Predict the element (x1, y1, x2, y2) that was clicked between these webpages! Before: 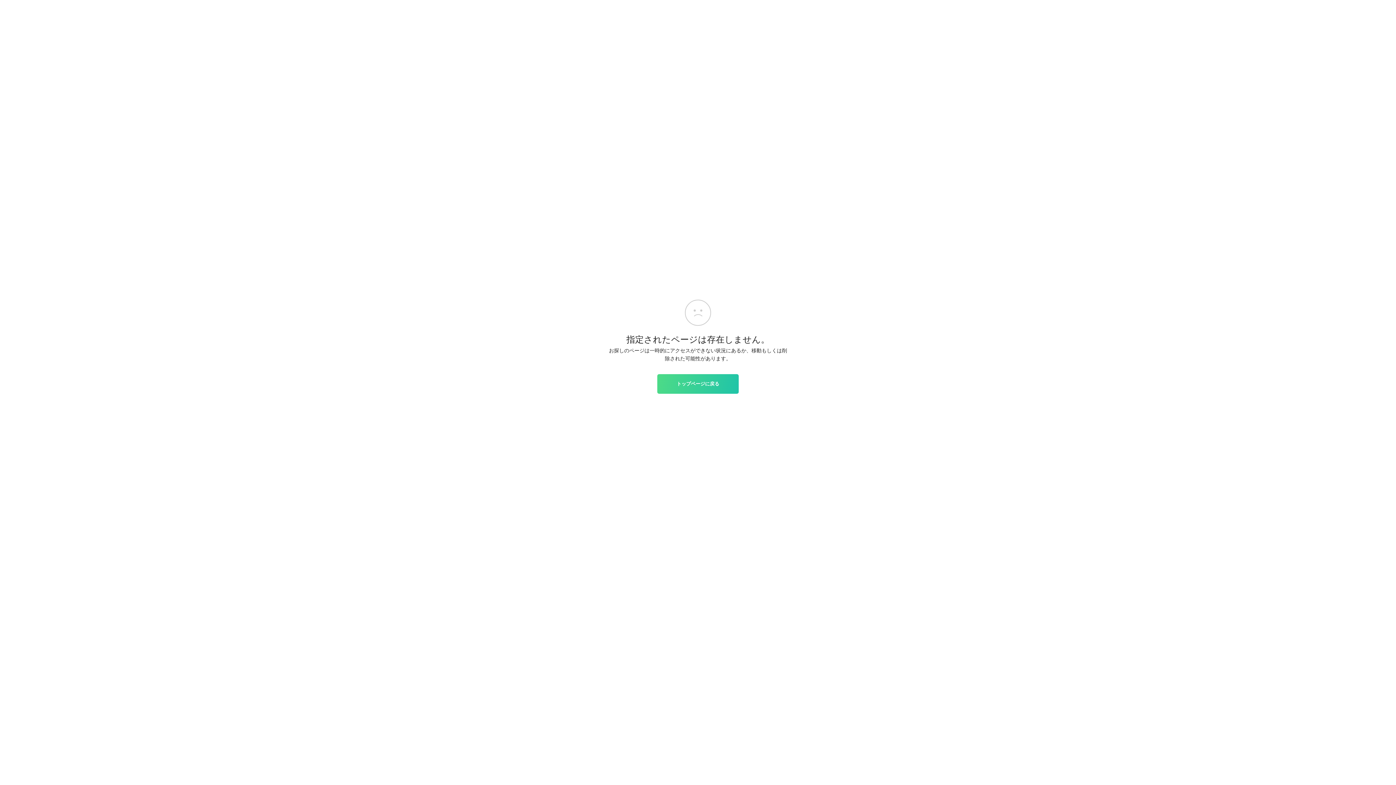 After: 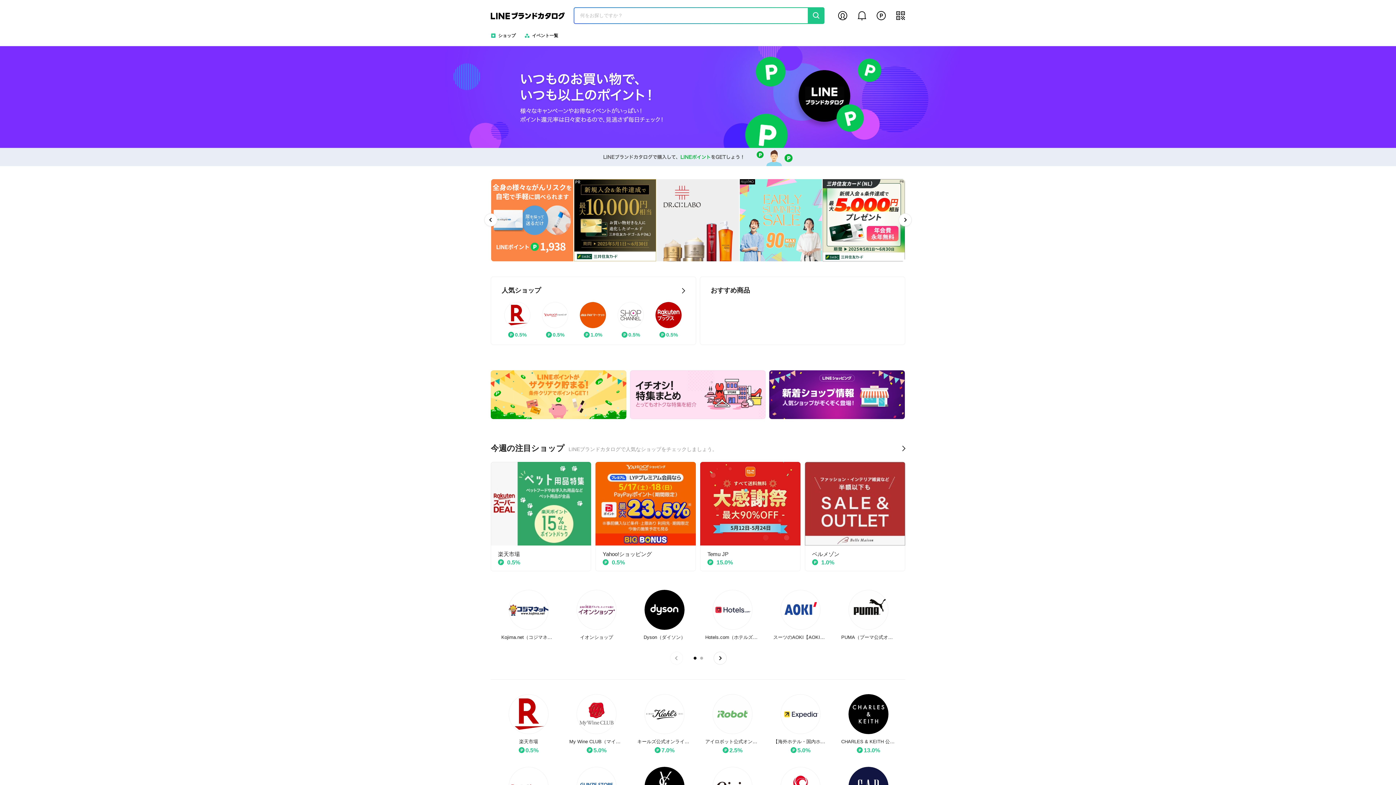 Action: bbox: (657, 374, 738, 393) label: トップページに戻る